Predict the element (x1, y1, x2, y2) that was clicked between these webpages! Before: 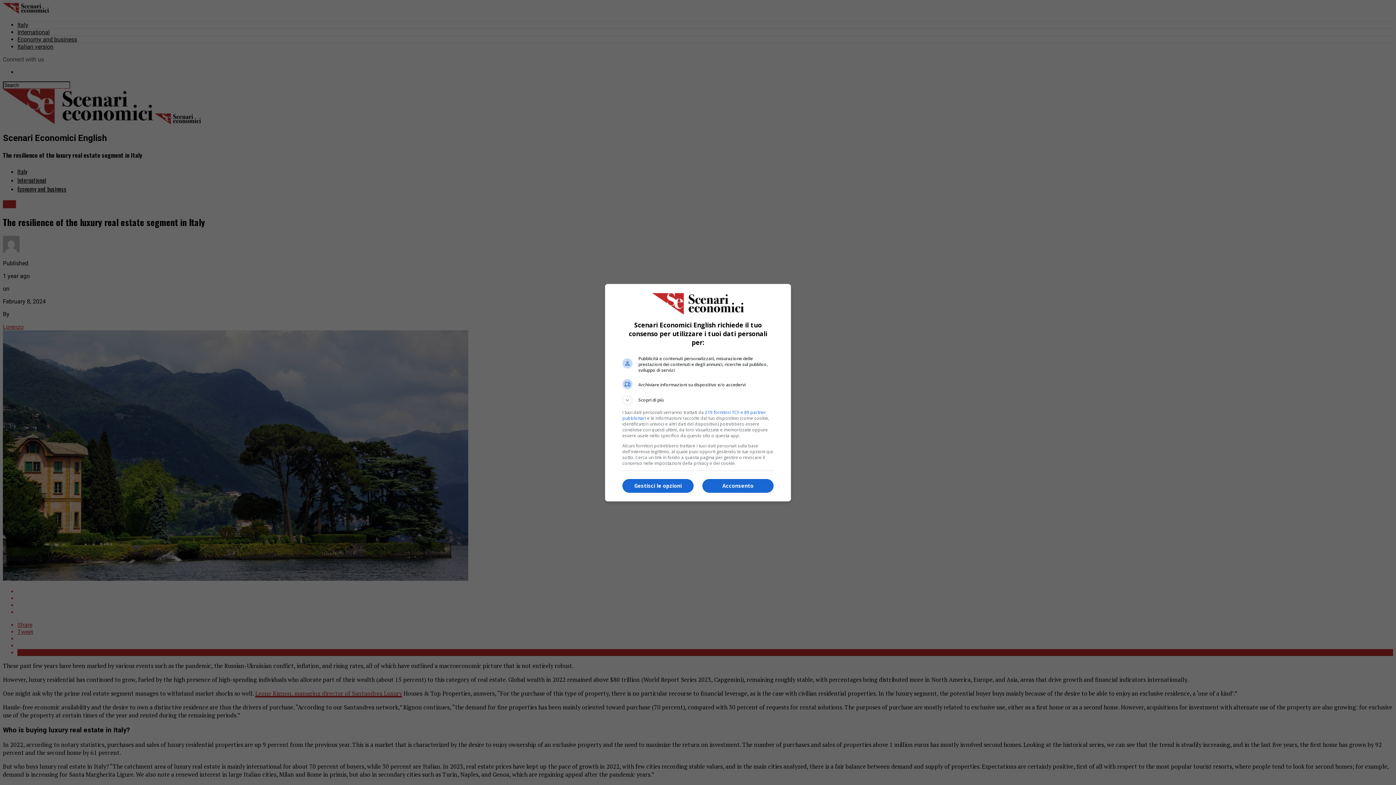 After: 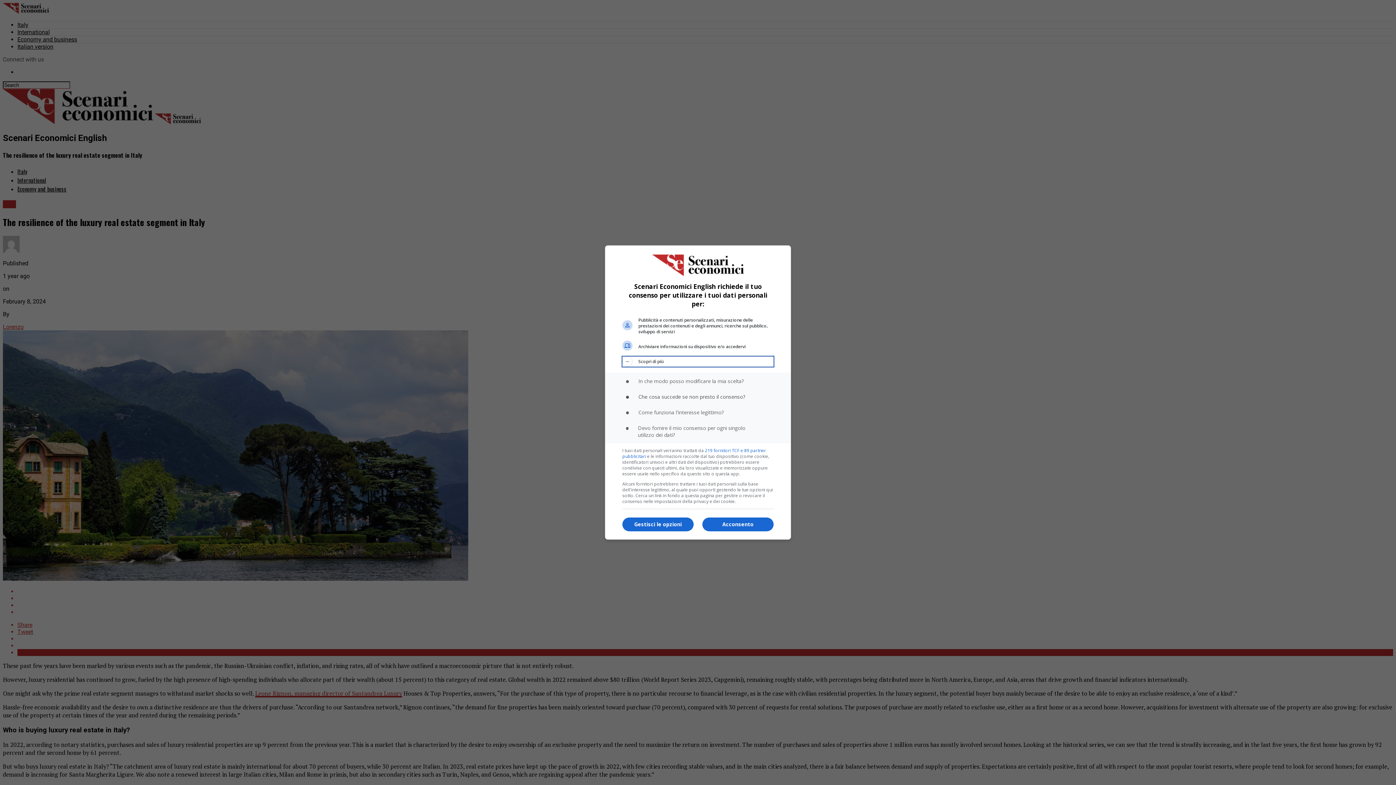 Action: label: Scopri di più bbox: (622, 395, 773, 405)